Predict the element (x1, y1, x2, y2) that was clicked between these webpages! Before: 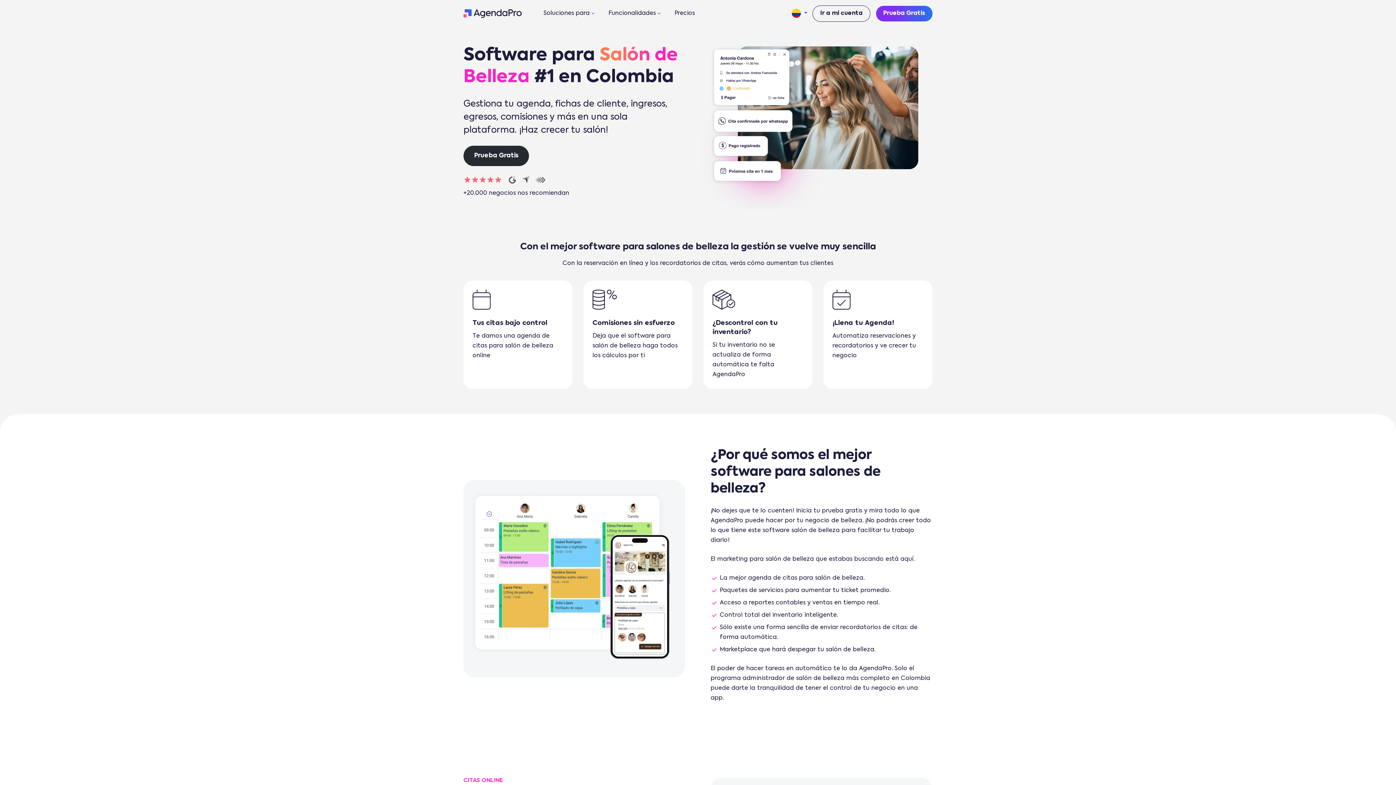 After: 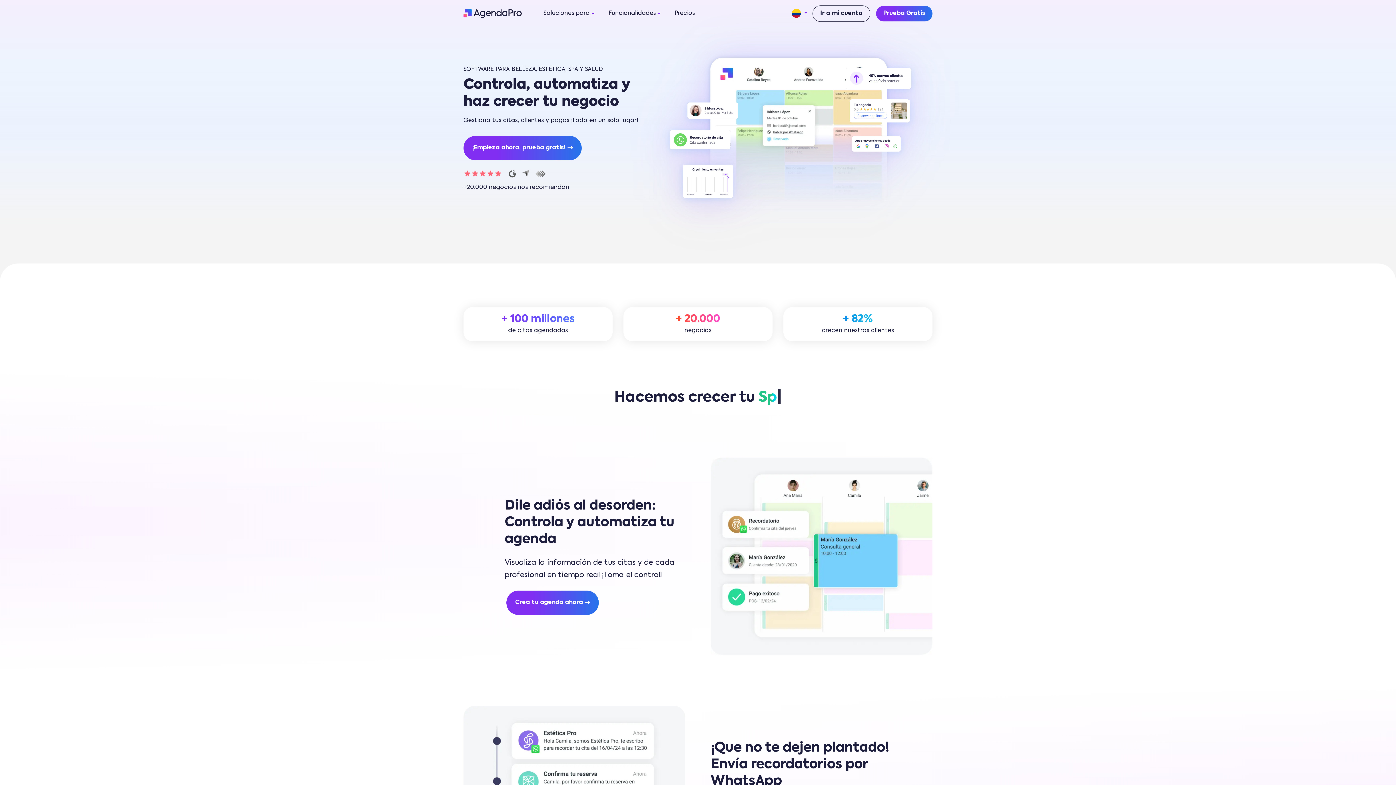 Action: label: AgendaPro bbox: (463, 11, 521, 16)